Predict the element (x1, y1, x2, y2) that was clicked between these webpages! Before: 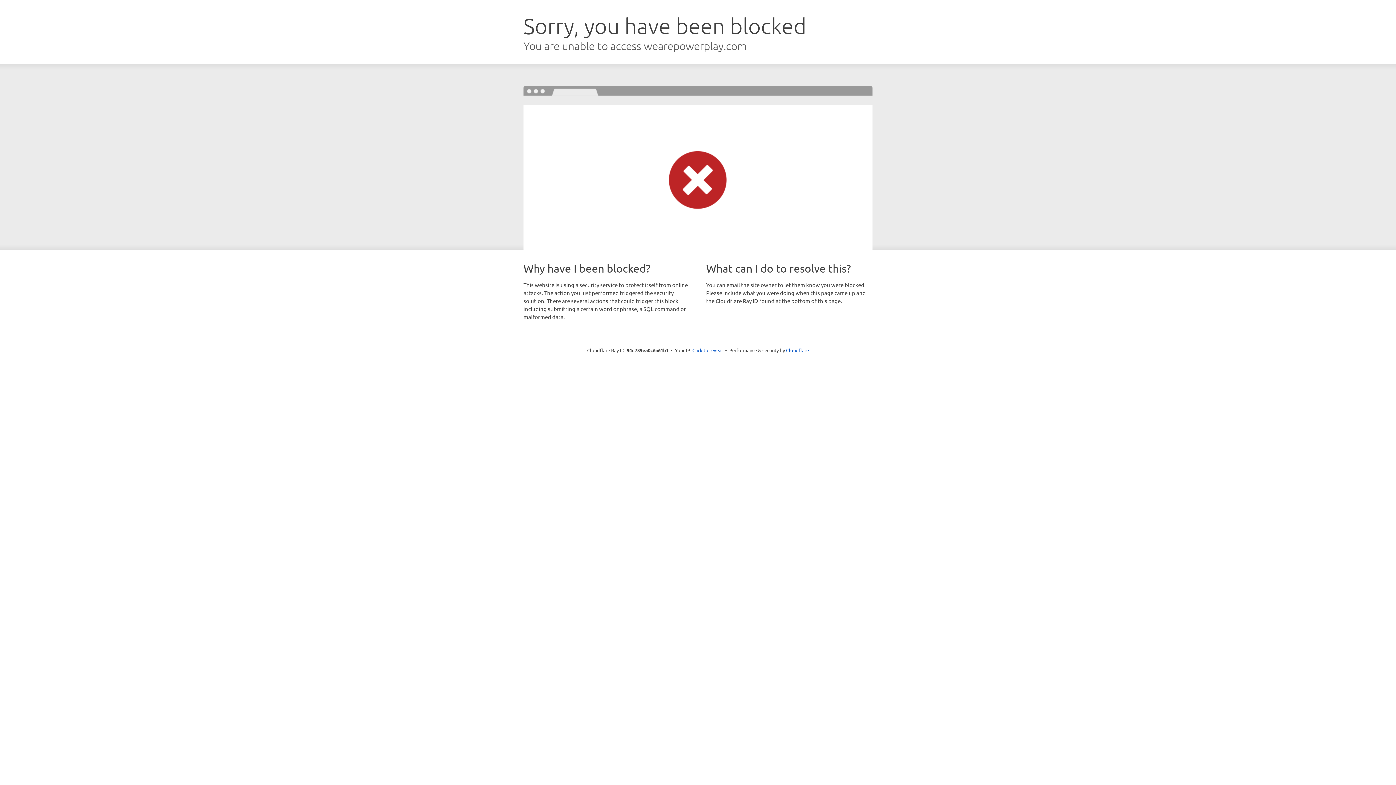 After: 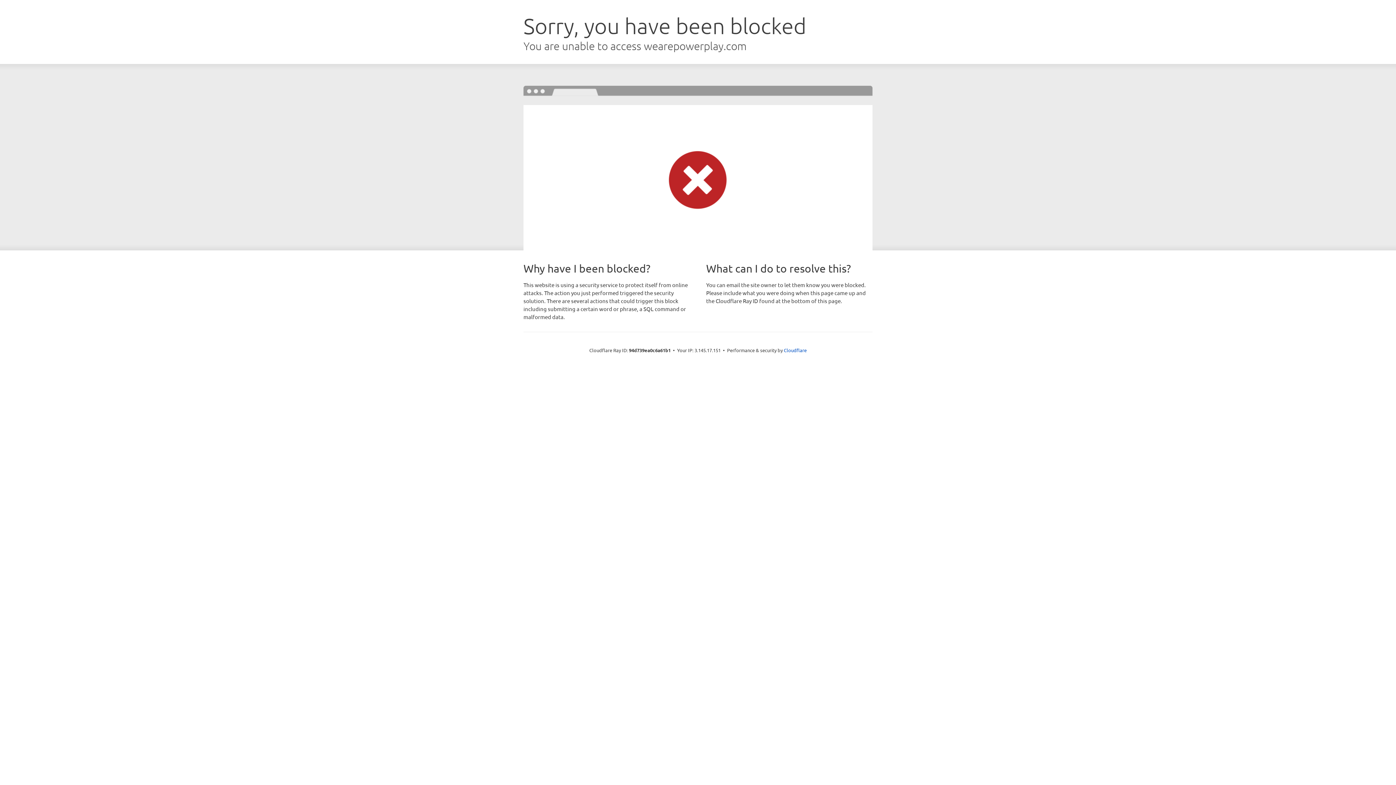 Action: bbox: (692, 346, 723, 353) label: Click to reveal